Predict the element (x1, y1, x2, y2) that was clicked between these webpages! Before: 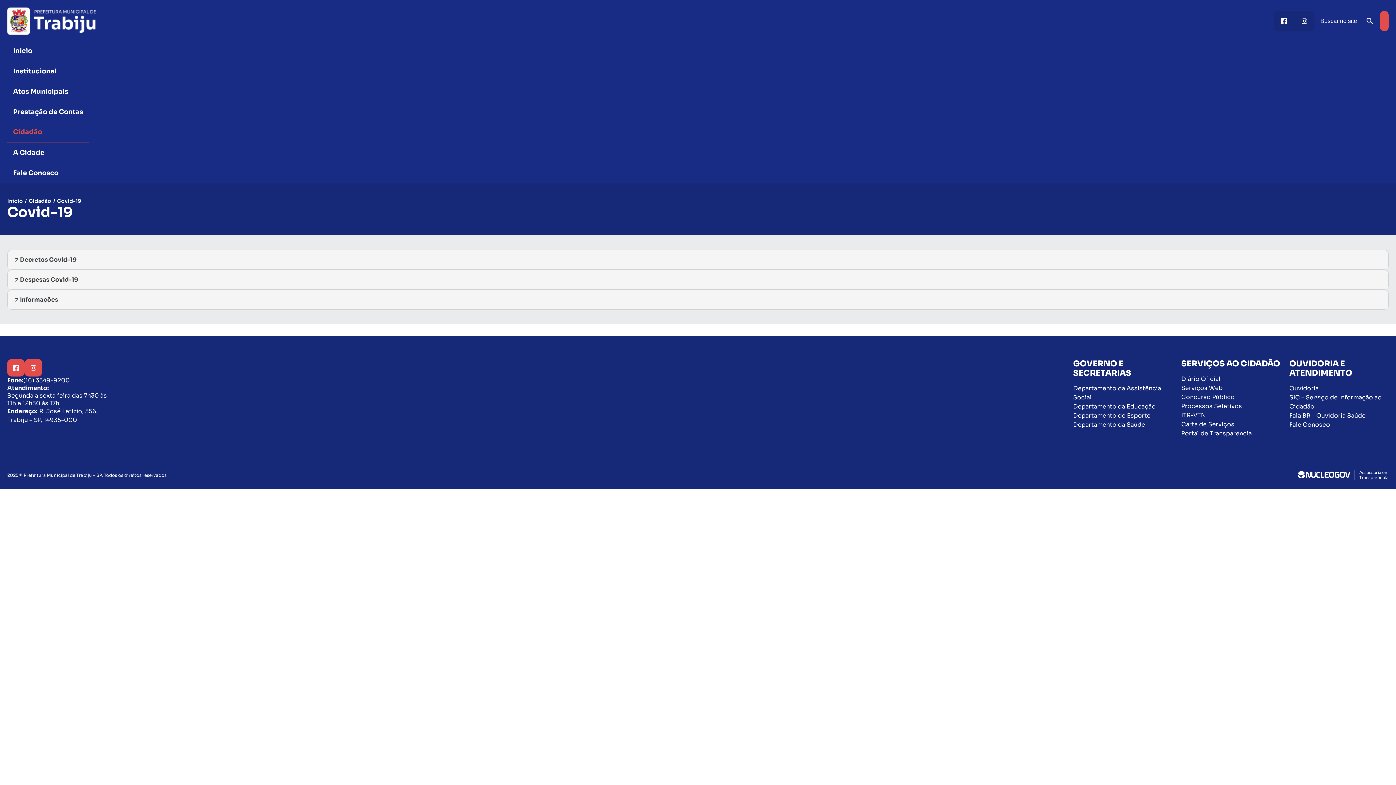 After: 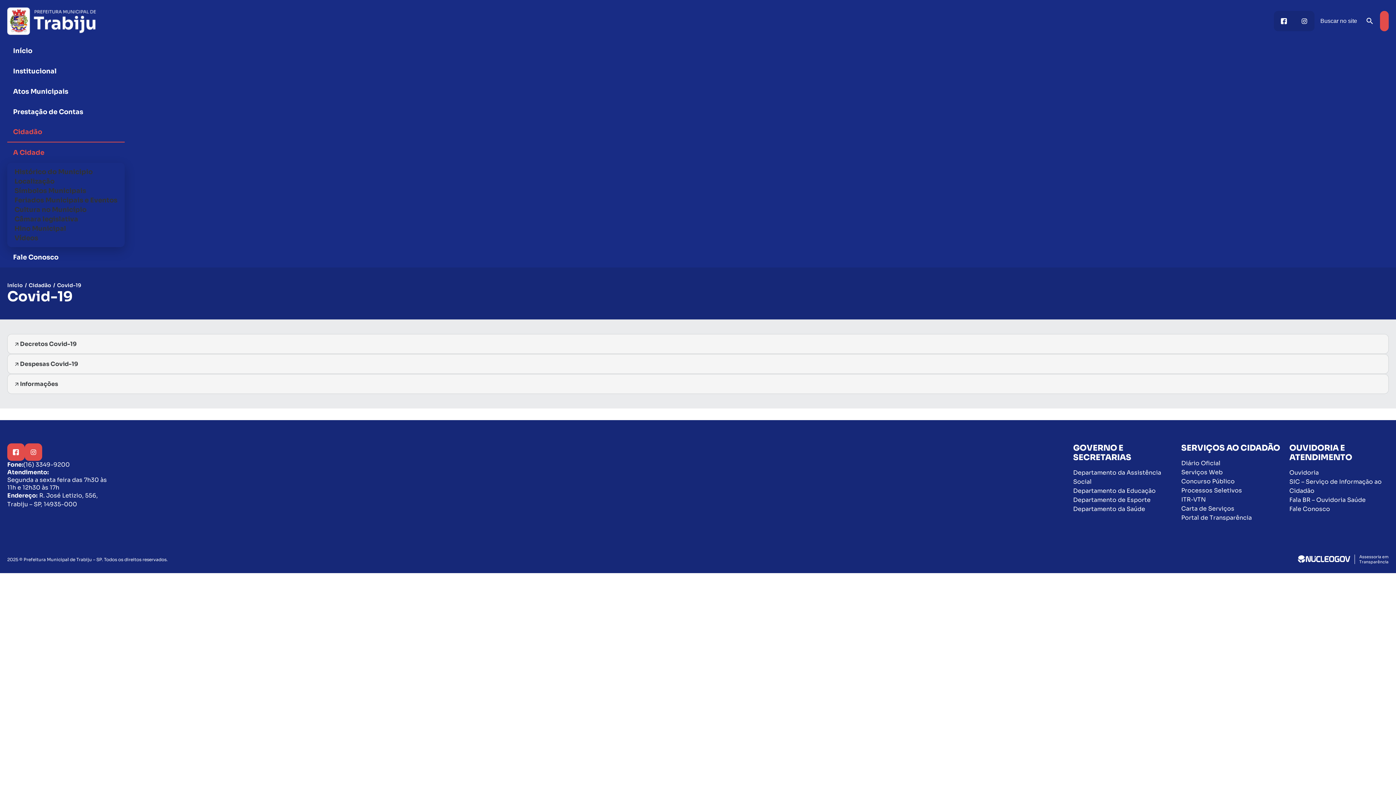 Action: label: A Cidade bbox: (7, 142, 89, 162)